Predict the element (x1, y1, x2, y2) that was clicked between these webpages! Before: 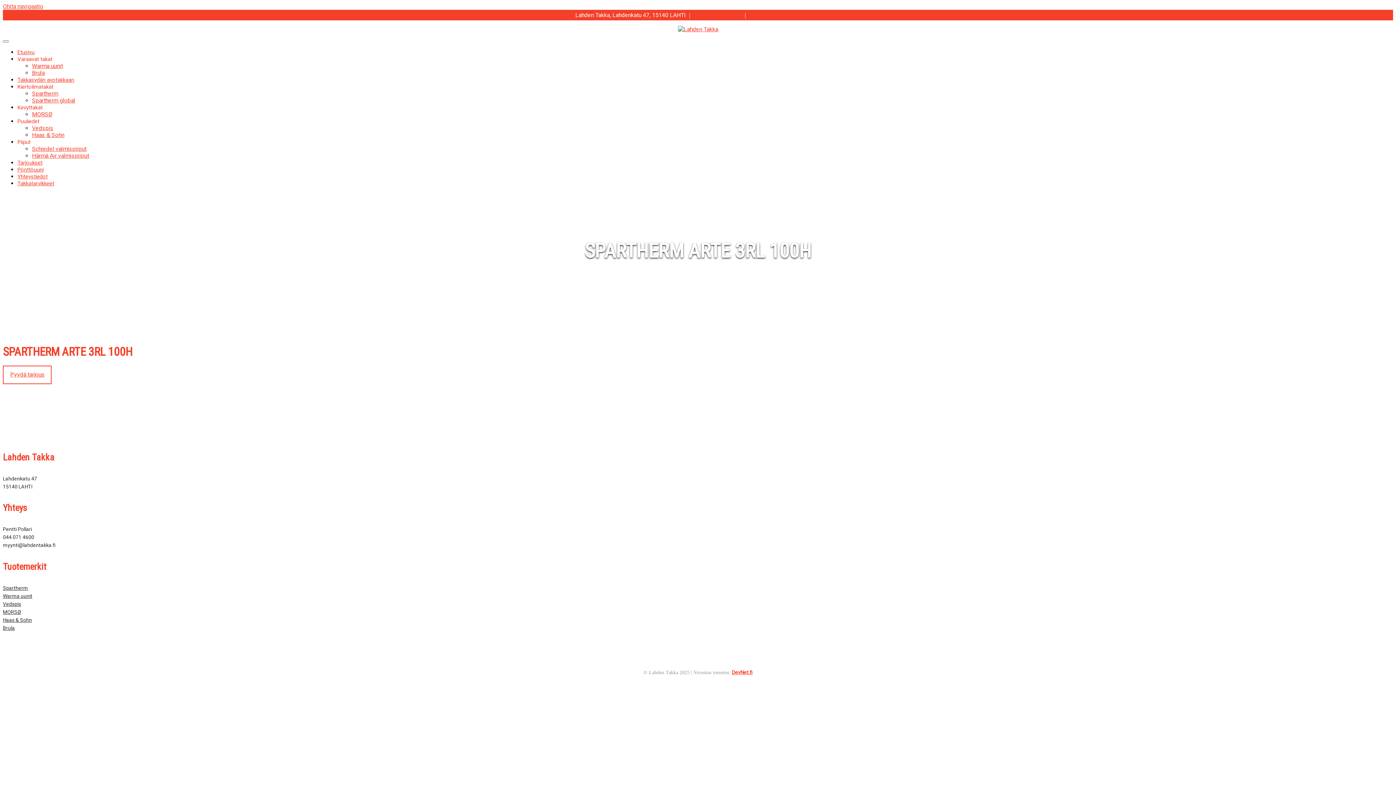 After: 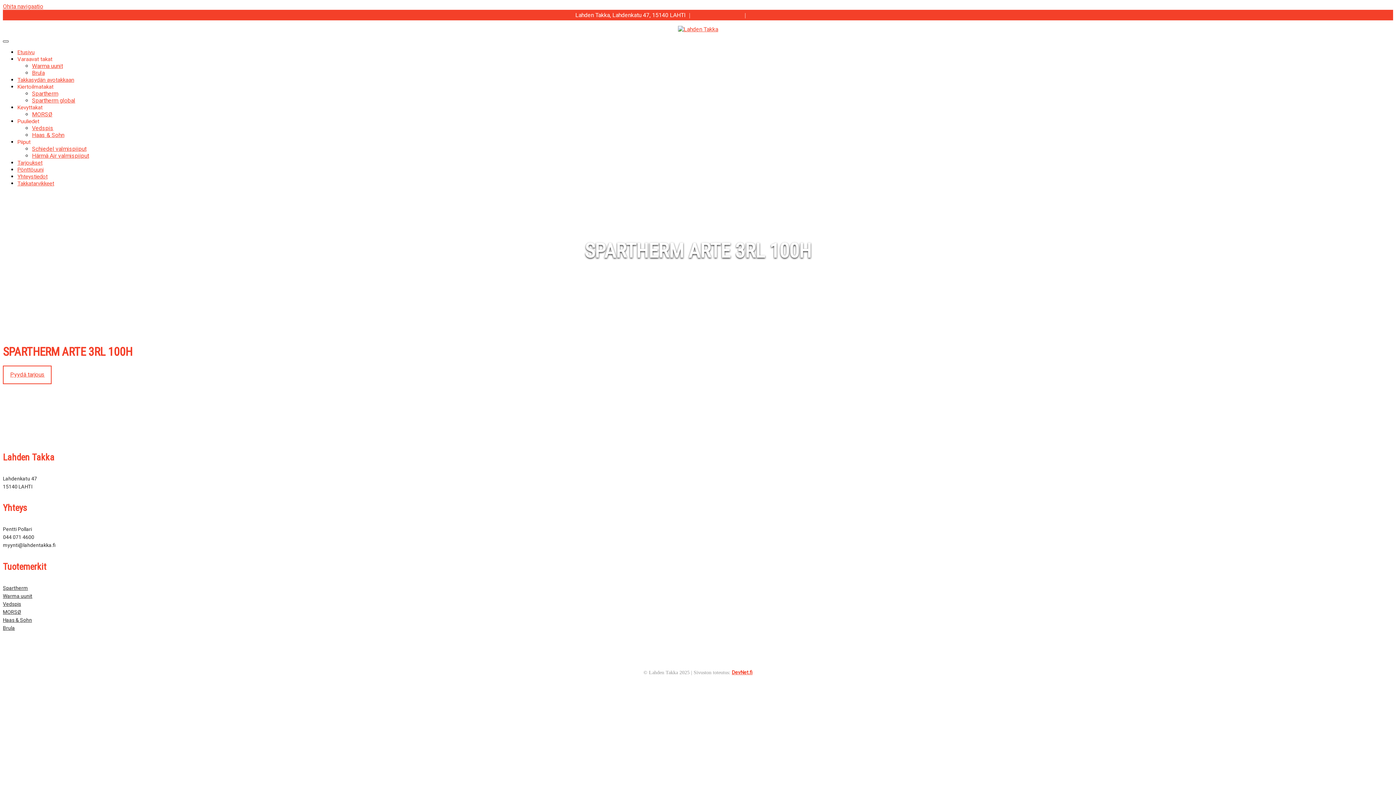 Action: label: Toggle Menu bbox: (2, 40, 8, 42)